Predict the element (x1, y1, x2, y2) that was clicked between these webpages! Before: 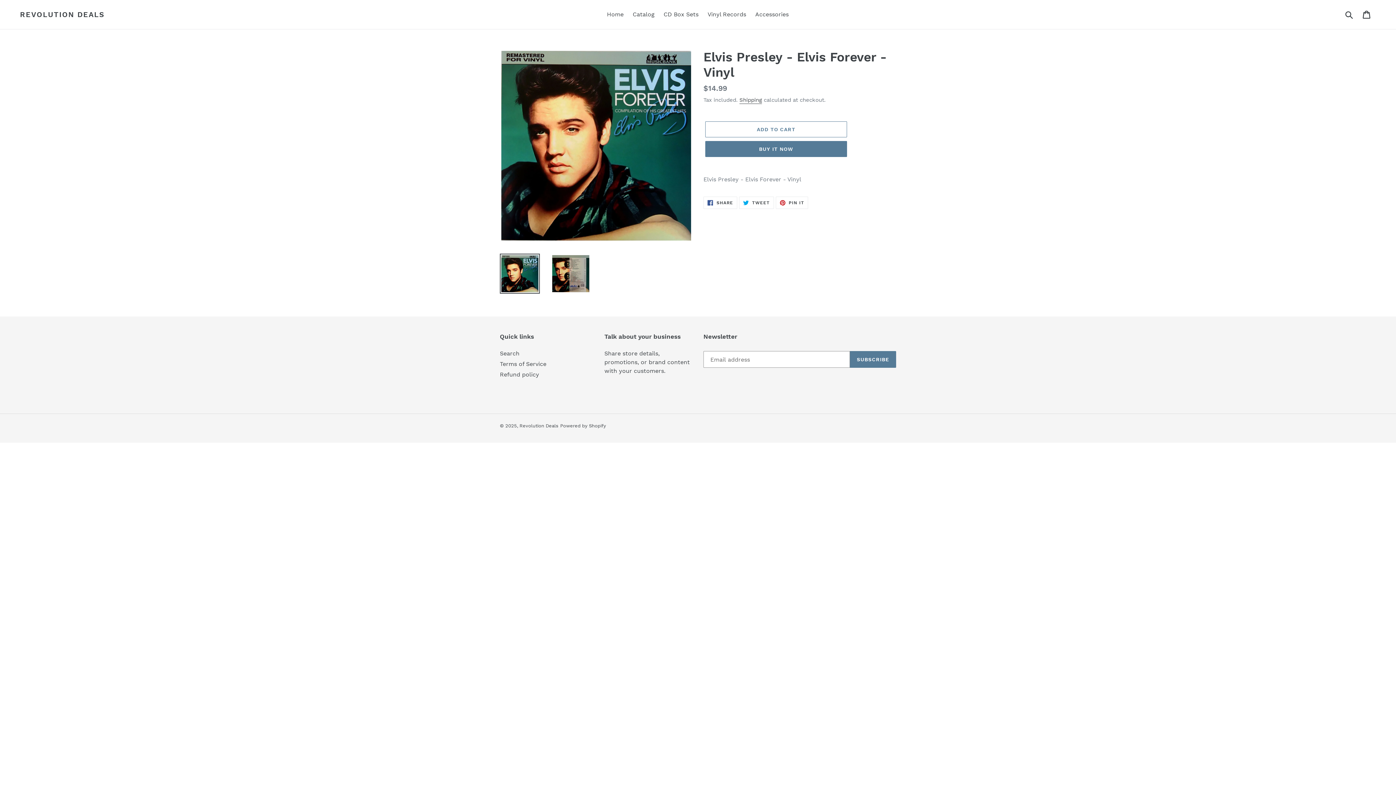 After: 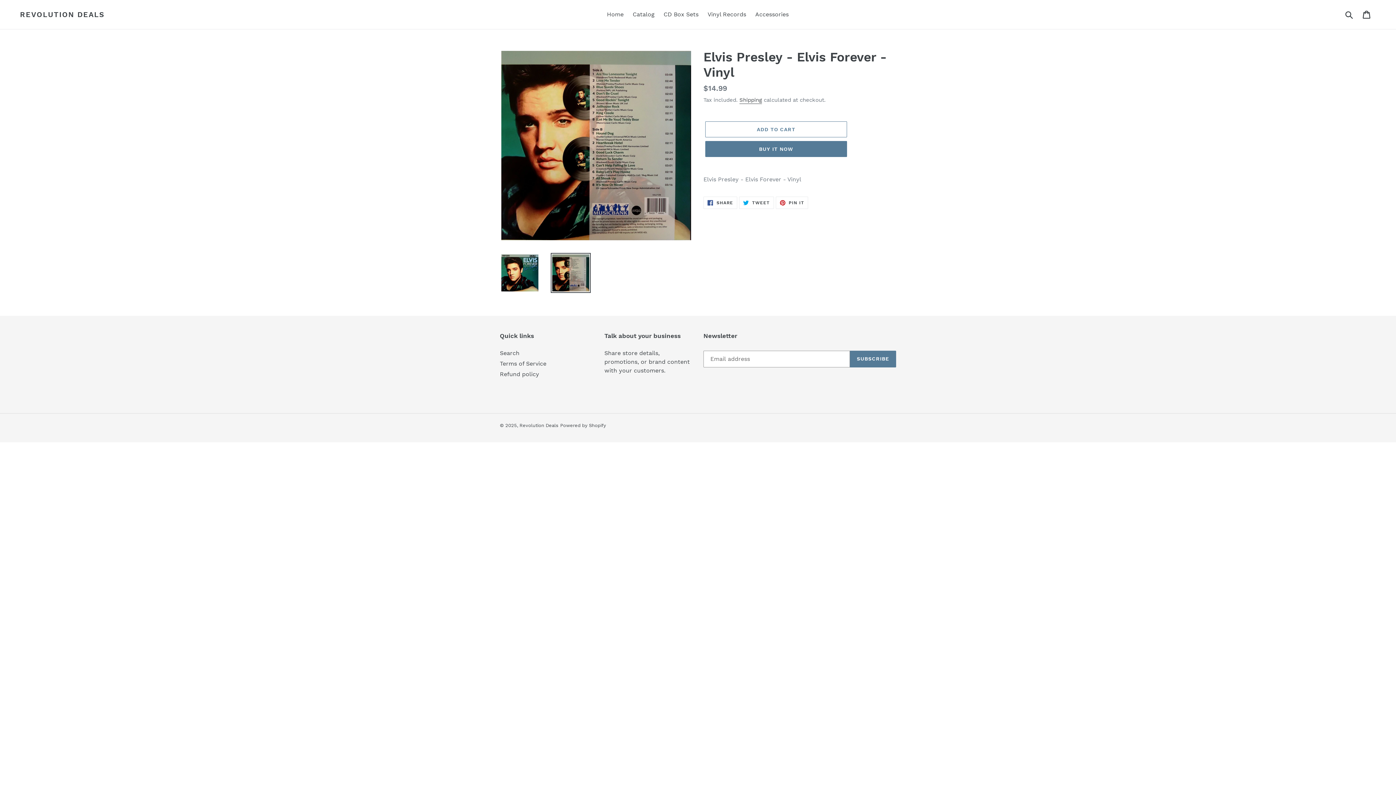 Action: bbox: (550, 253, 590, 293)